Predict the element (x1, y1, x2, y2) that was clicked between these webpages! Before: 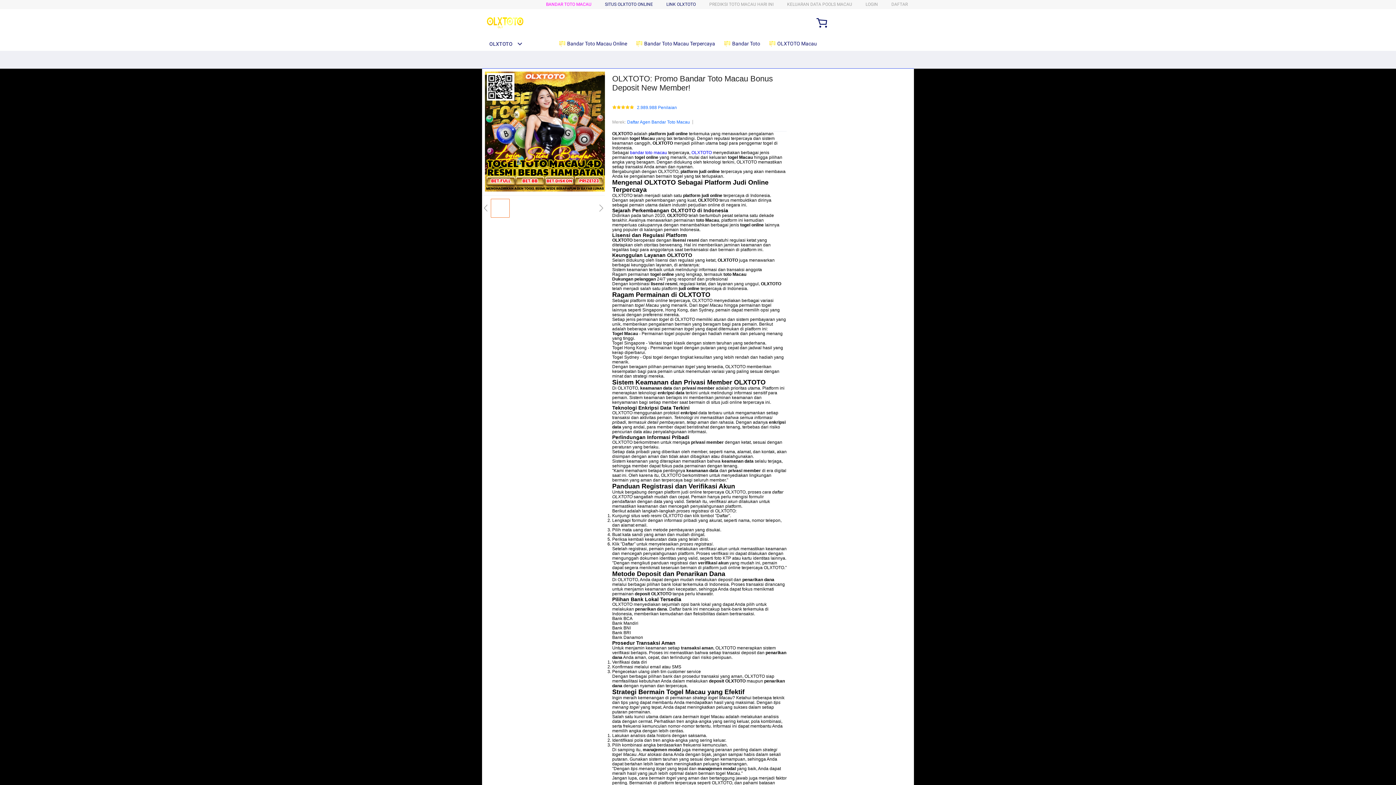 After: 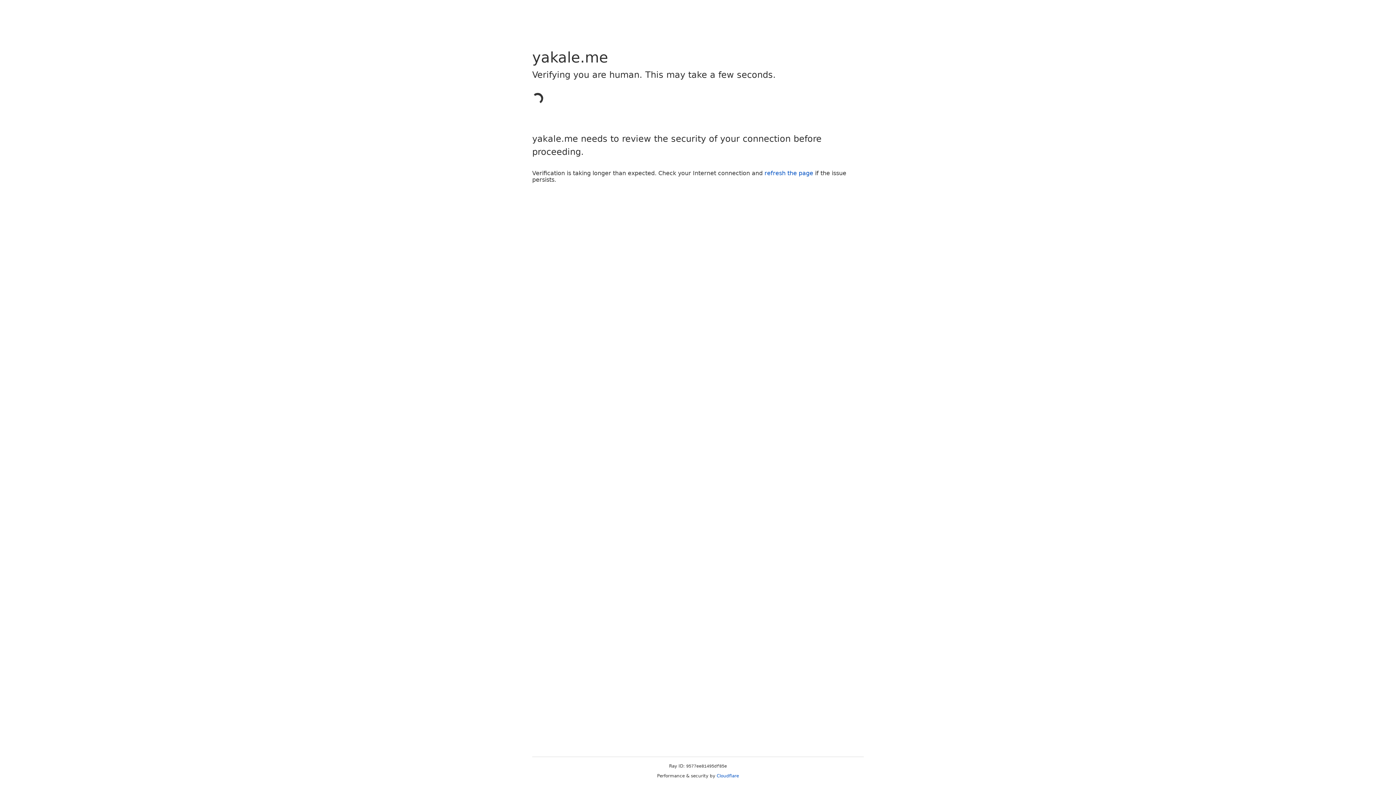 Action: label: LOGIN bbox: (865, 1, 878, 6)